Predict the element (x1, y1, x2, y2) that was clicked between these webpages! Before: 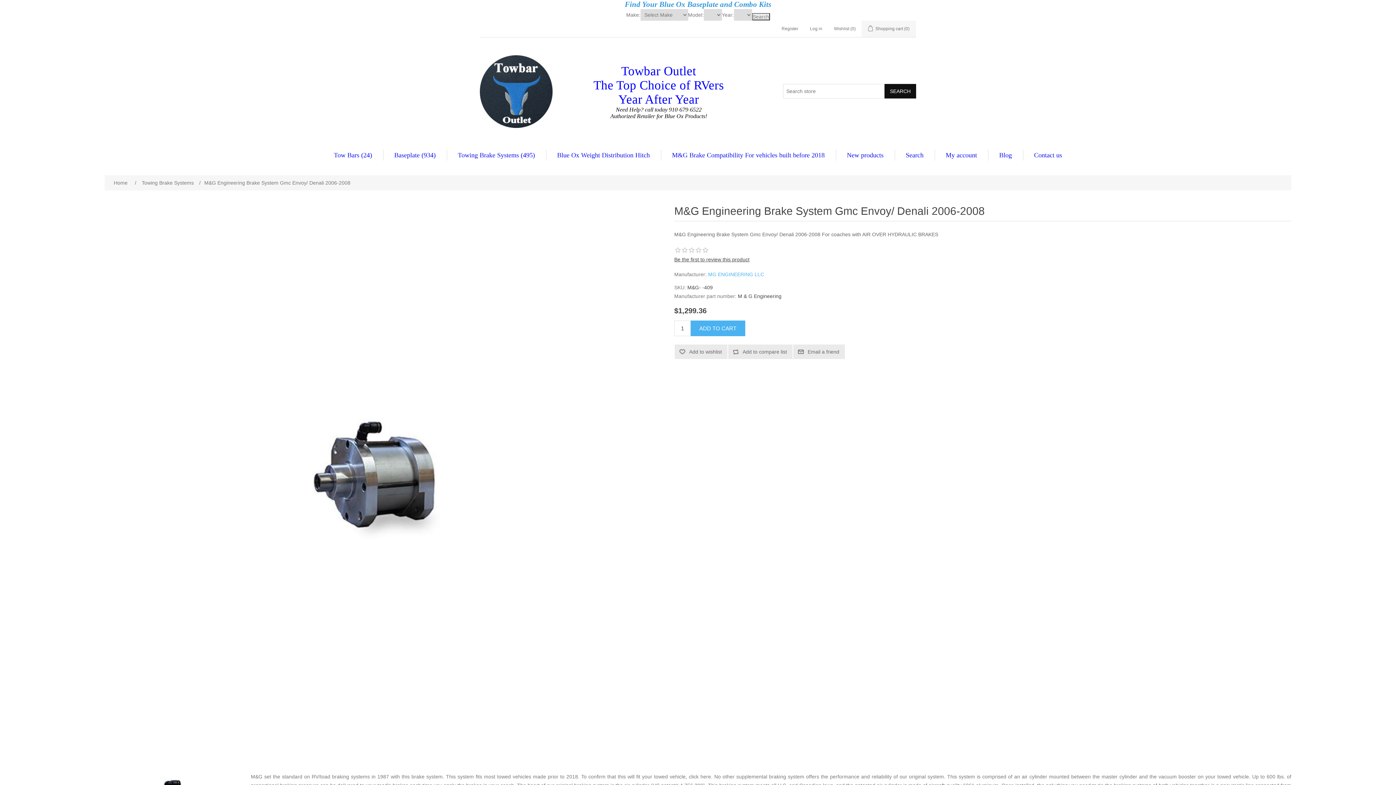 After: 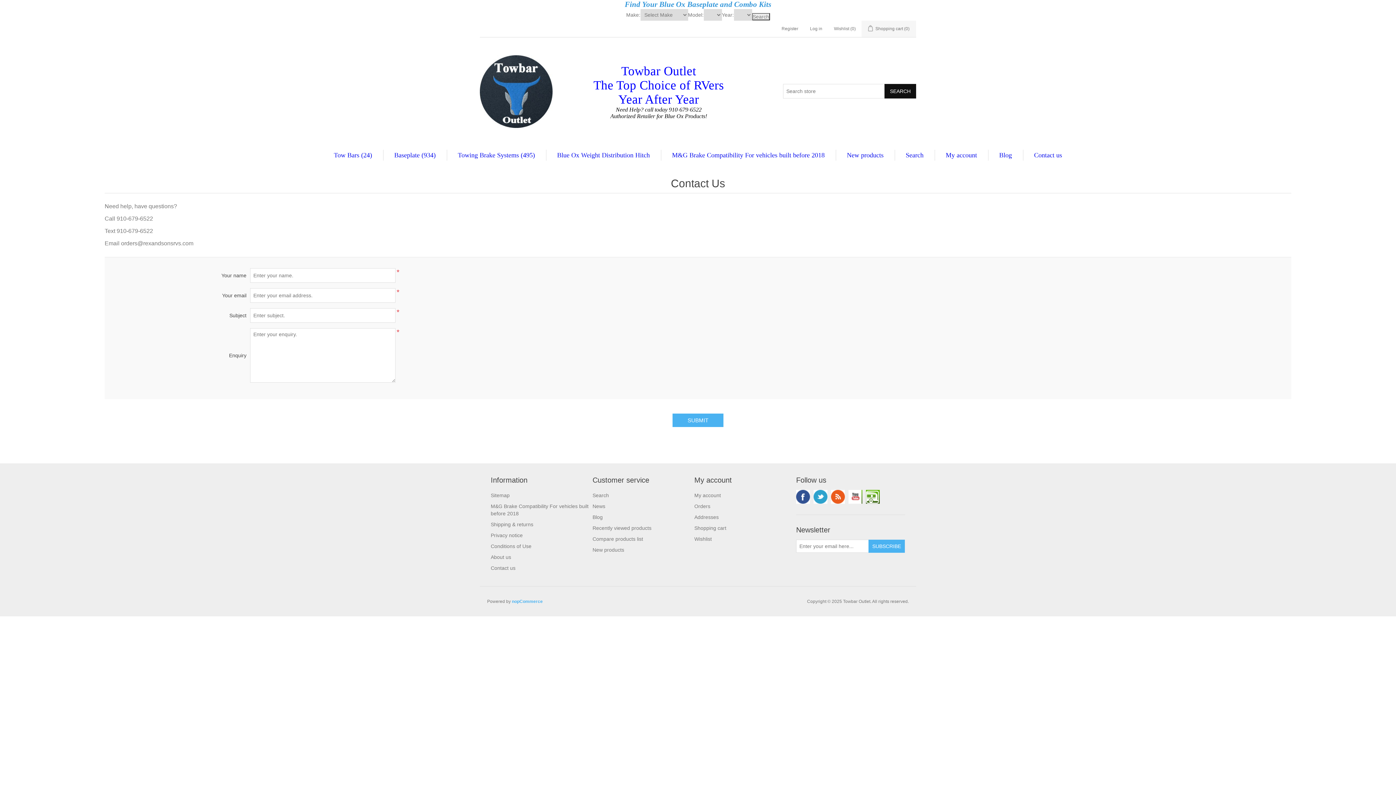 Action: label: Contact us bbox: (1030, 149, 1066, 160)